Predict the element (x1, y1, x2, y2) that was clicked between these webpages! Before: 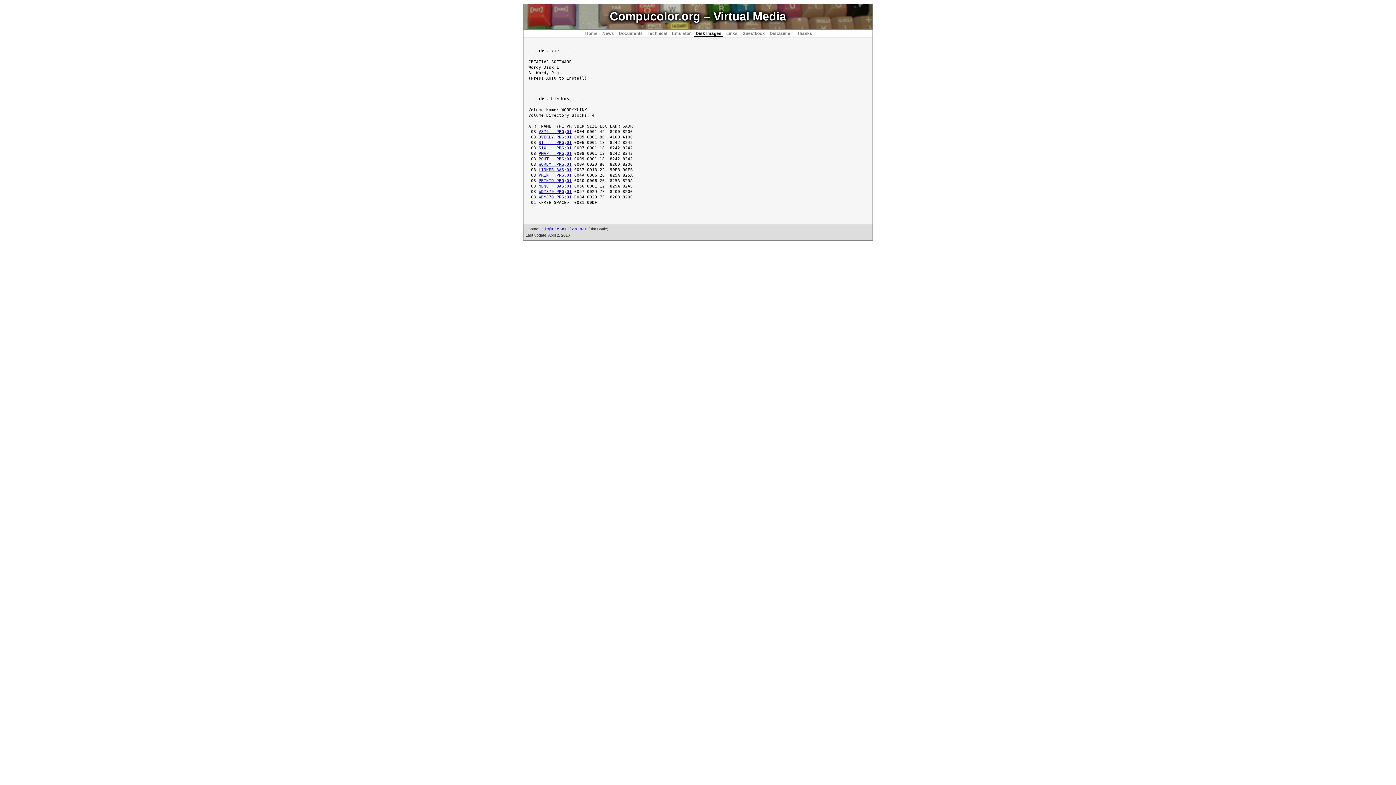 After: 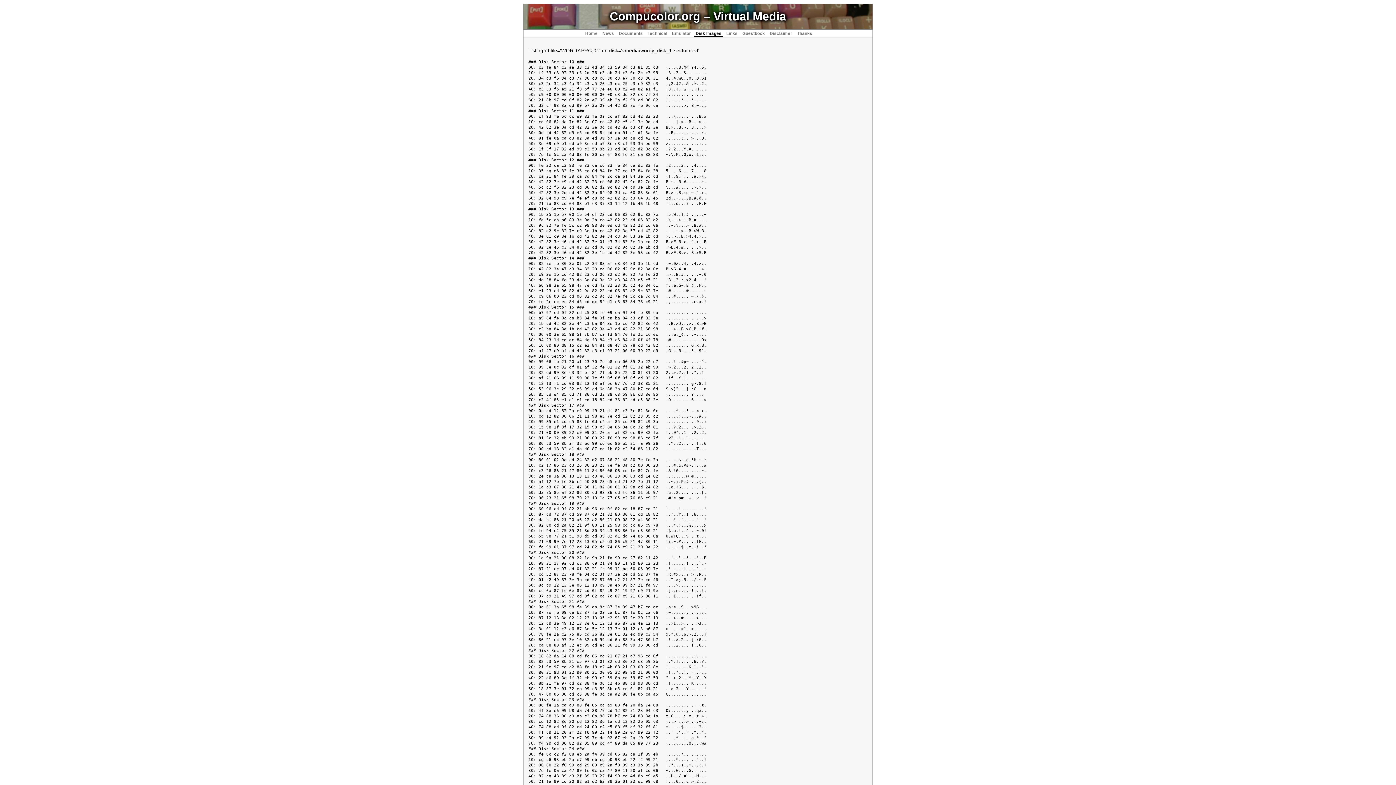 Action: bbox: (538, 162, 571, 166) label: WORDY .PRG;01